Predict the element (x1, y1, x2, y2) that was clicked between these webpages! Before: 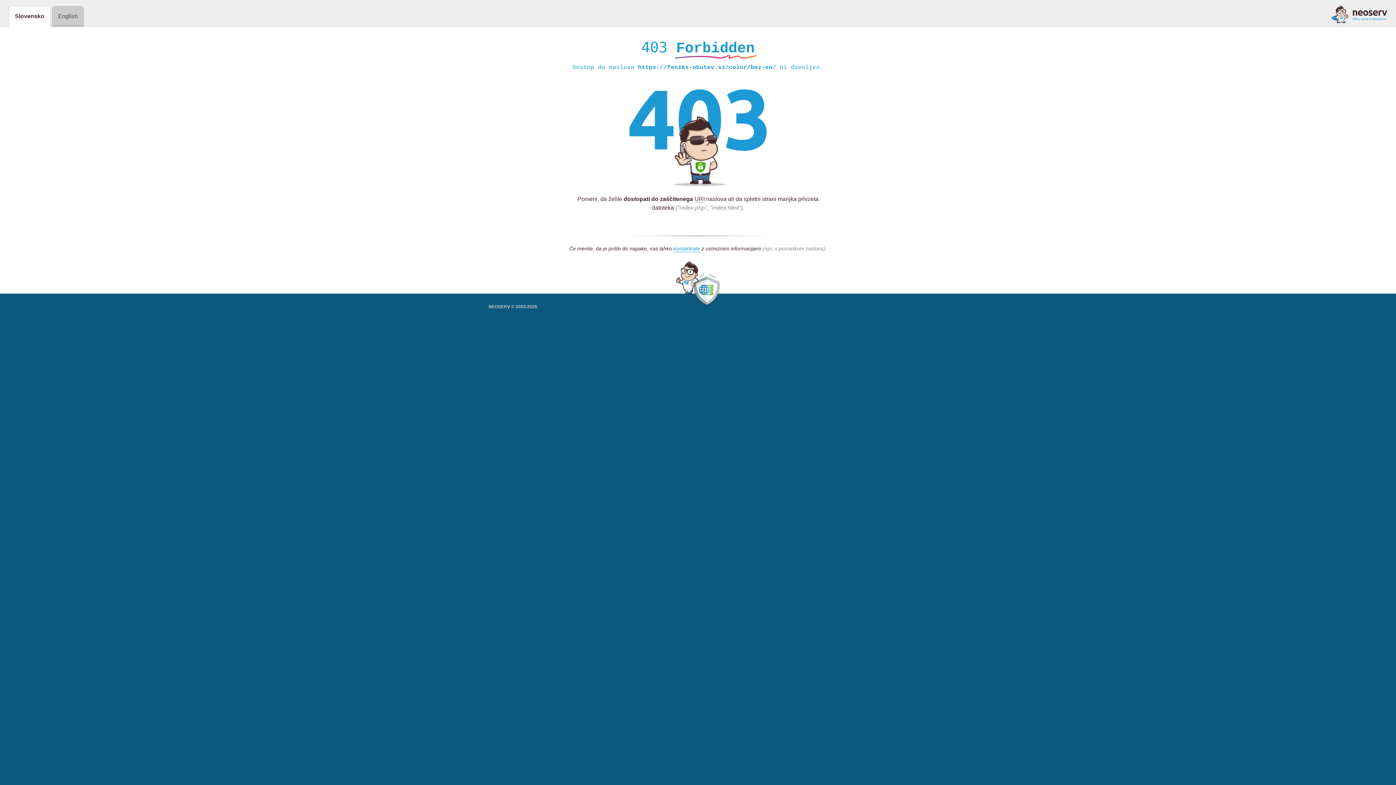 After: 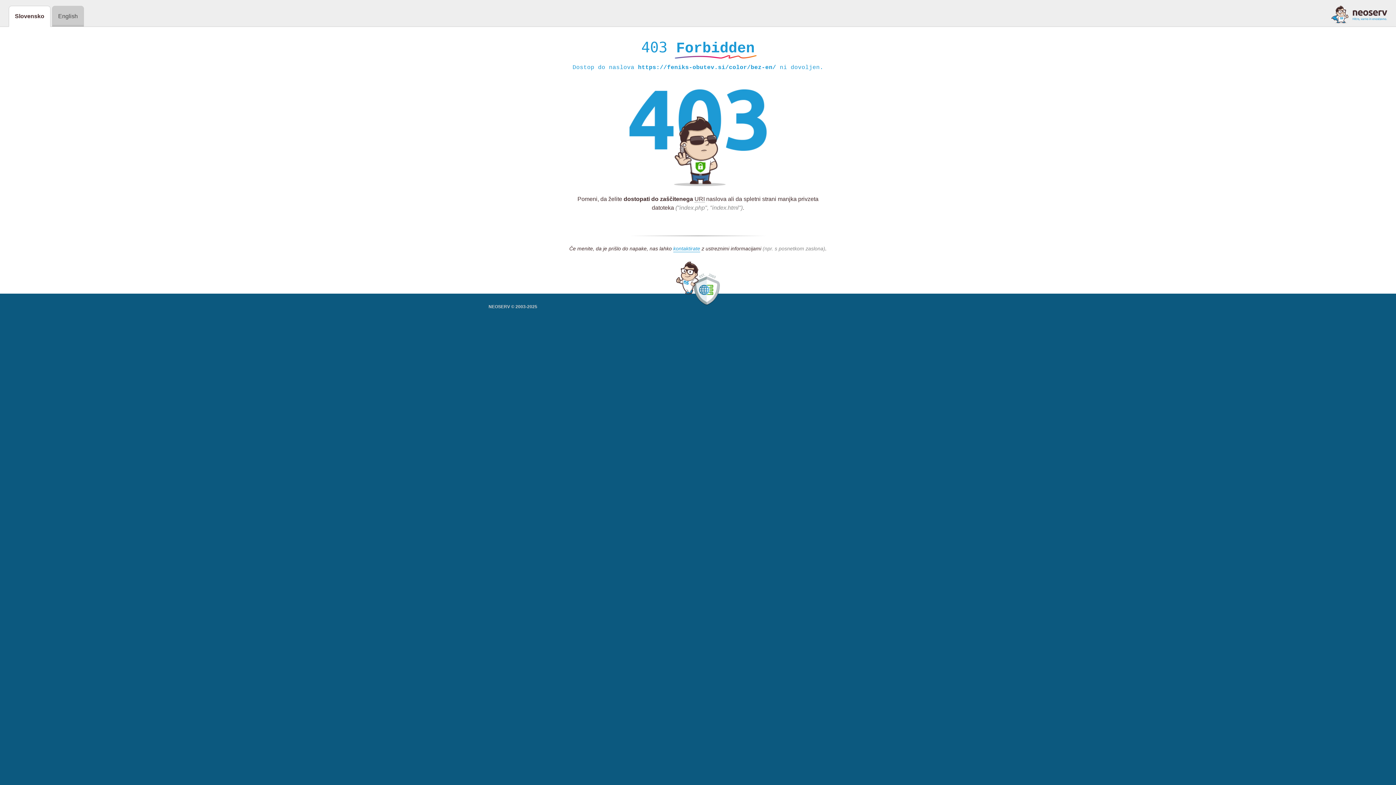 Action: bbox: (1331, 5, 1387, 23)